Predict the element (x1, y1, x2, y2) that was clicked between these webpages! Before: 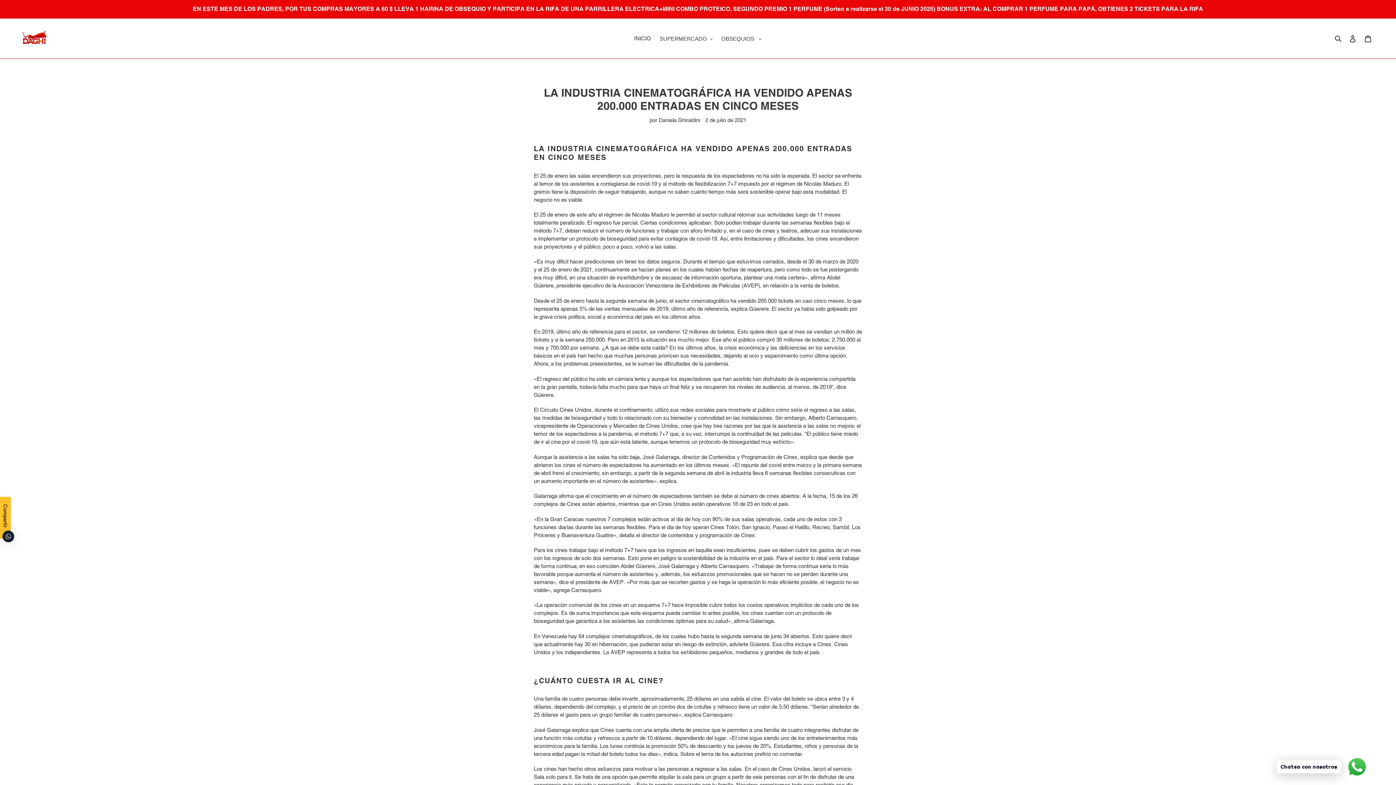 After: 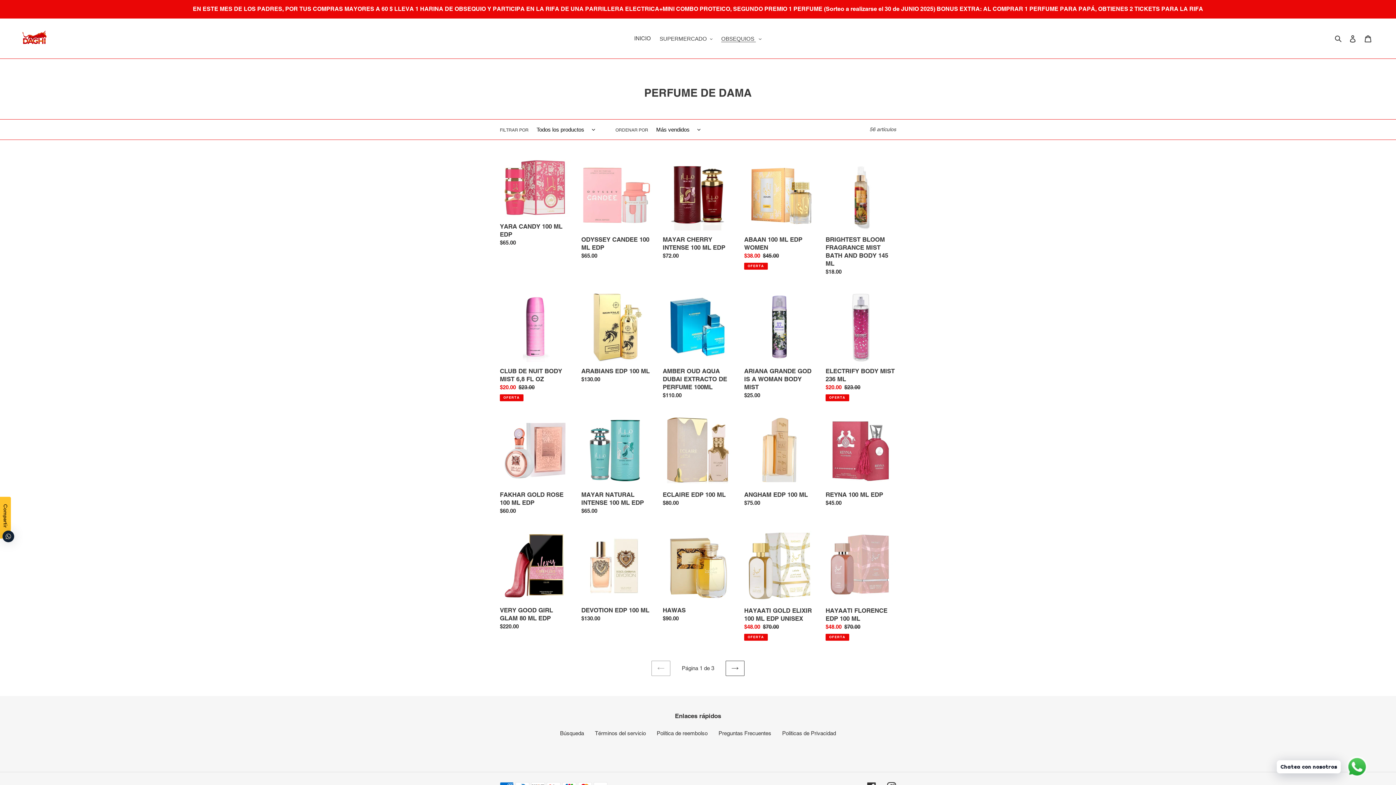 Action: label: EN ESTE MES DE LOS PADRES, POR TUS COMPRAS MAYORES A 60 $ LLEVA 1 HARINA DE OBSEQUIO Y PARTICIPA EN LA RIFA DE UNA PARRILLERA ELECTRICA+MINI COMBO PROTEICO, SEGUNDO PREMIO 1 PERFUME (Sorteo a realizarse el 30 de JUNIO 2025) BONUS EXTRA: AL COMPRAR 1 PERFUME PARA PAPÁ, OBTIENES 2 TICKETS PARA LA RIFA bbox: (0, 0, 1395, 17)